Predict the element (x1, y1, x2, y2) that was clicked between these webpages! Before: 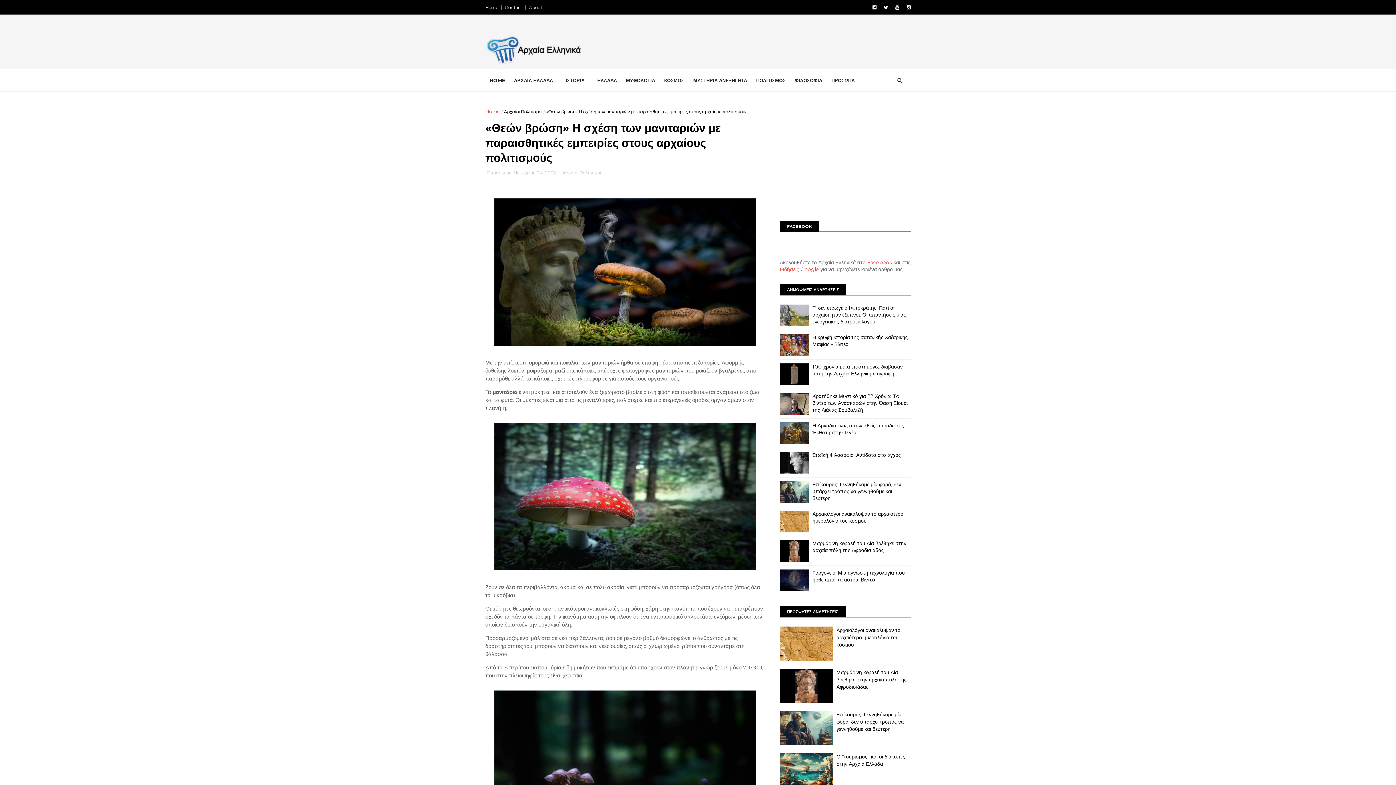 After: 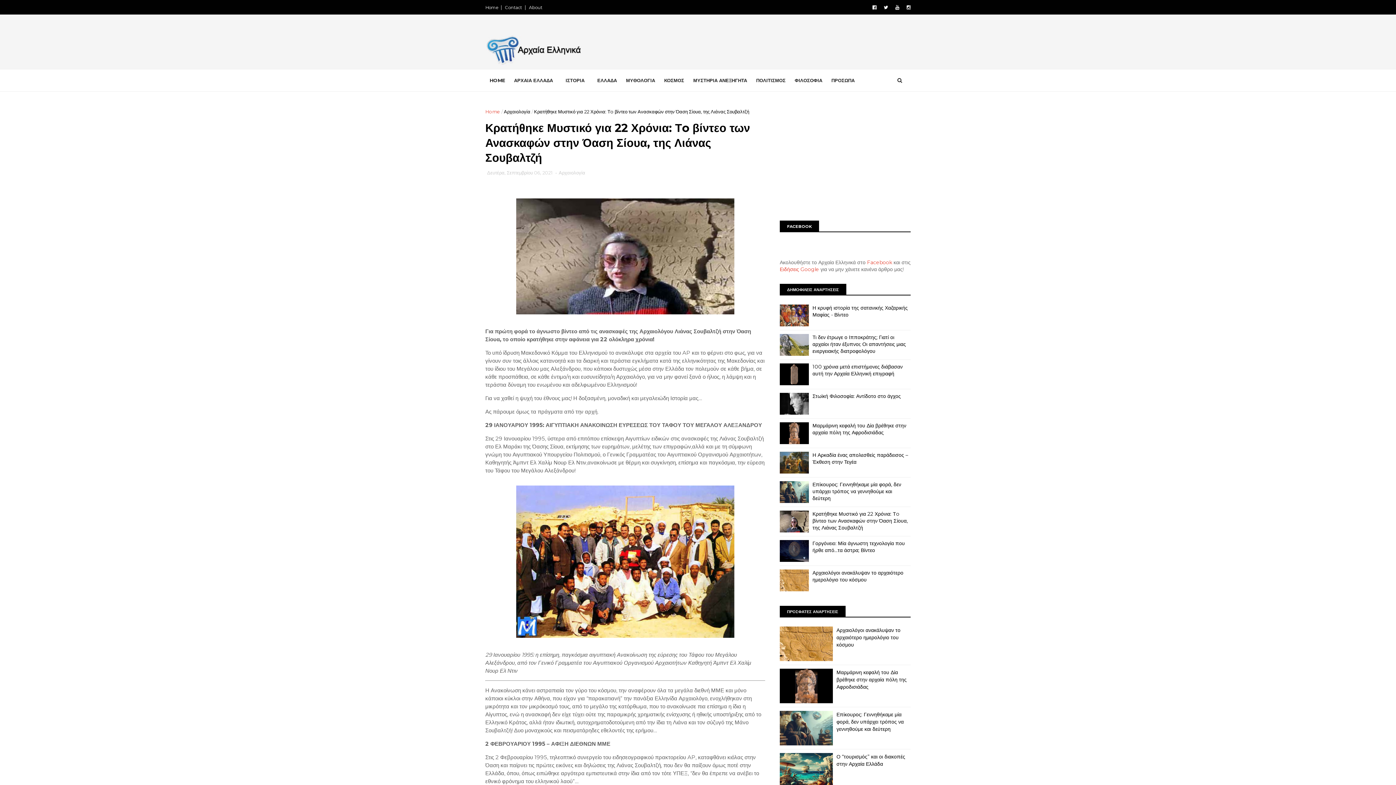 Action: label: Κρατήθηκε Μυστικό για 22 Χρόνια: Τo βίντεο των Ανασκαφών στην Όαση Σίουα, της Λιάνας Σουβαλτζή bbox: (812, 393, 908, 413)